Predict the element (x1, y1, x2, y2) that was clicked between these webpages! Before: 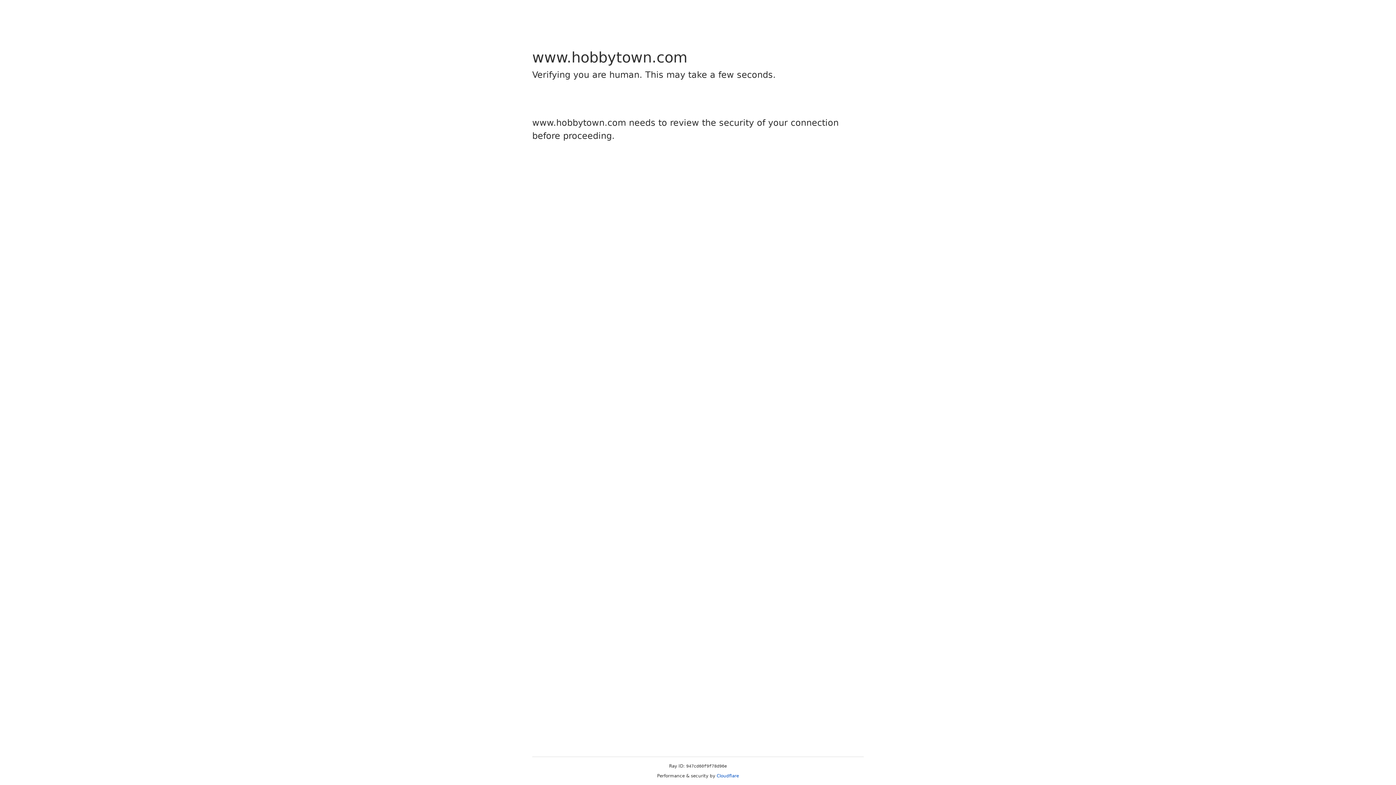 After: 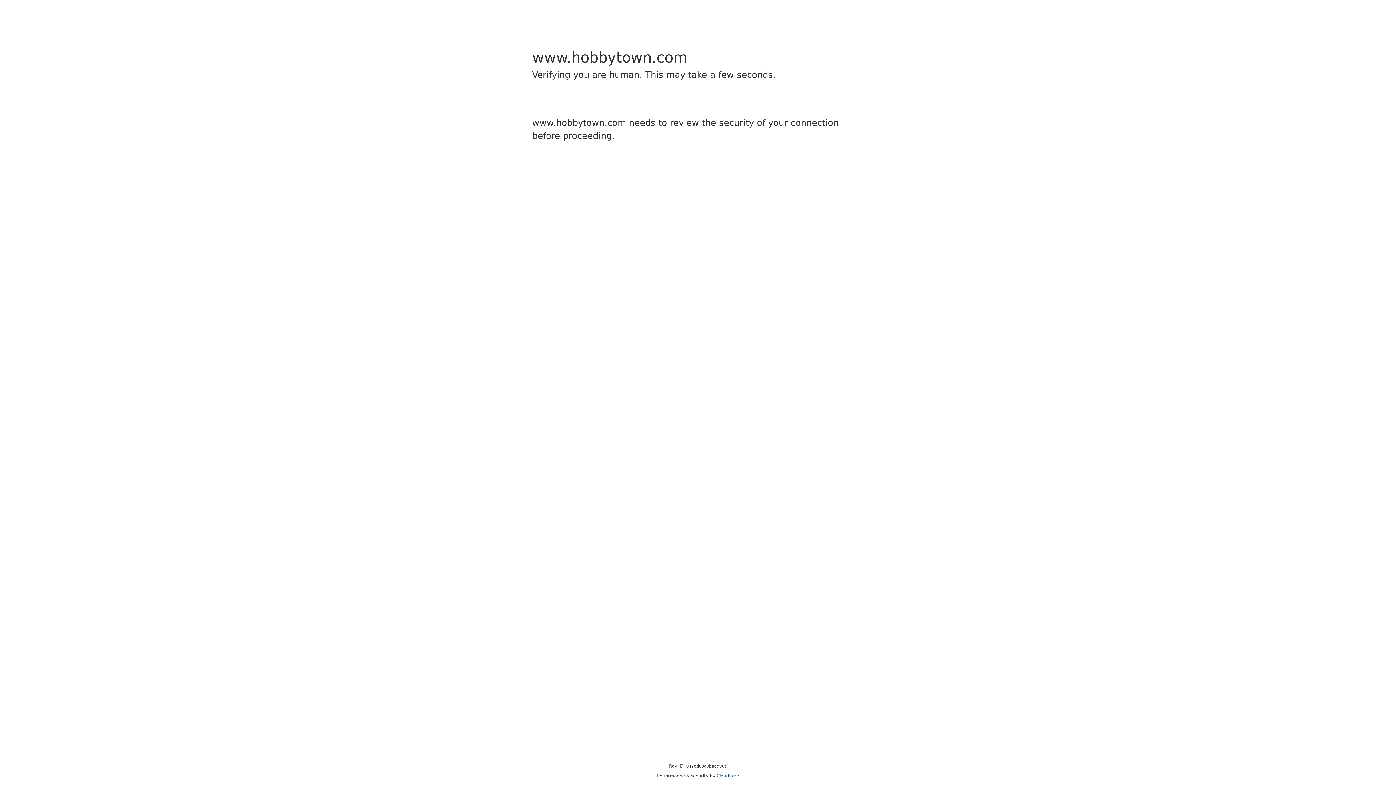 Action: bbox: (716, 773, 739, 778) label: Cloudflare